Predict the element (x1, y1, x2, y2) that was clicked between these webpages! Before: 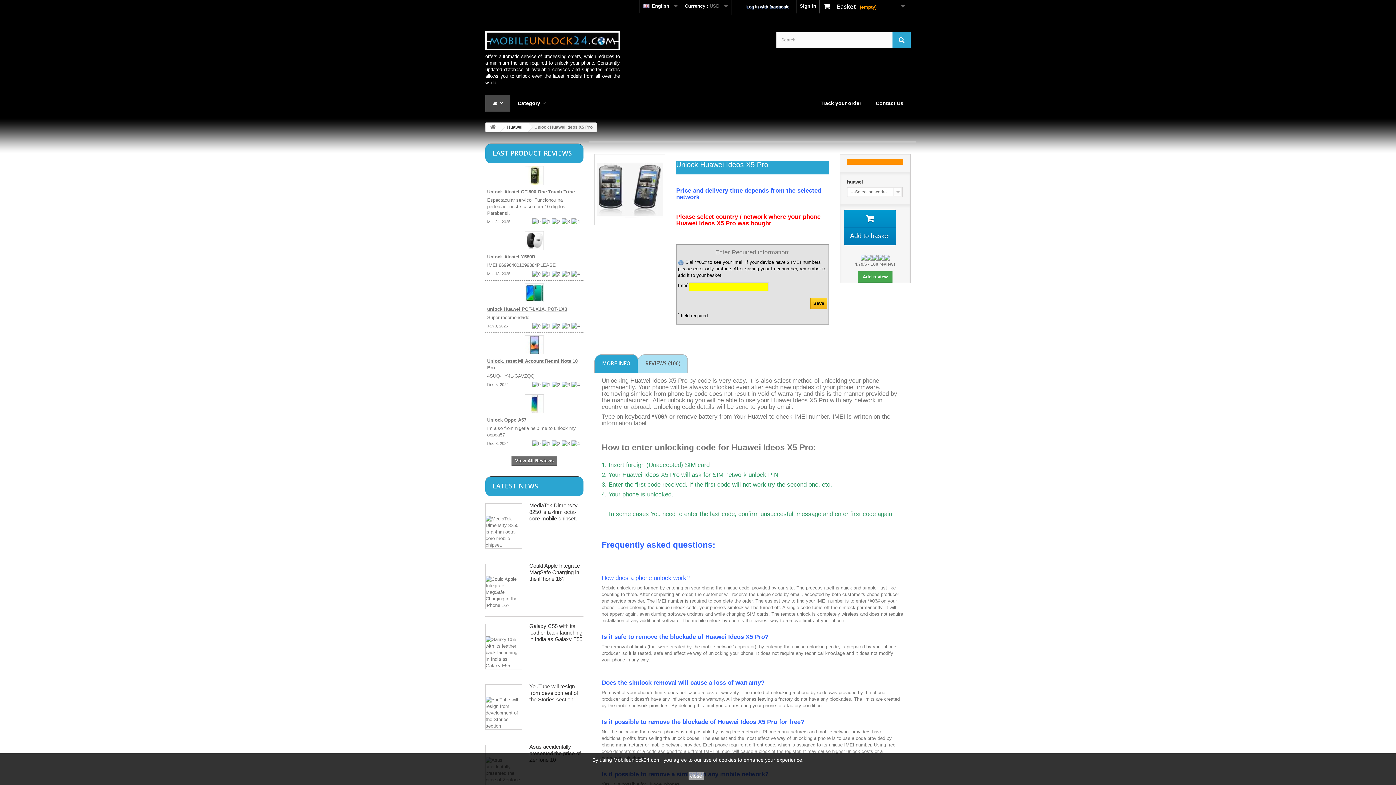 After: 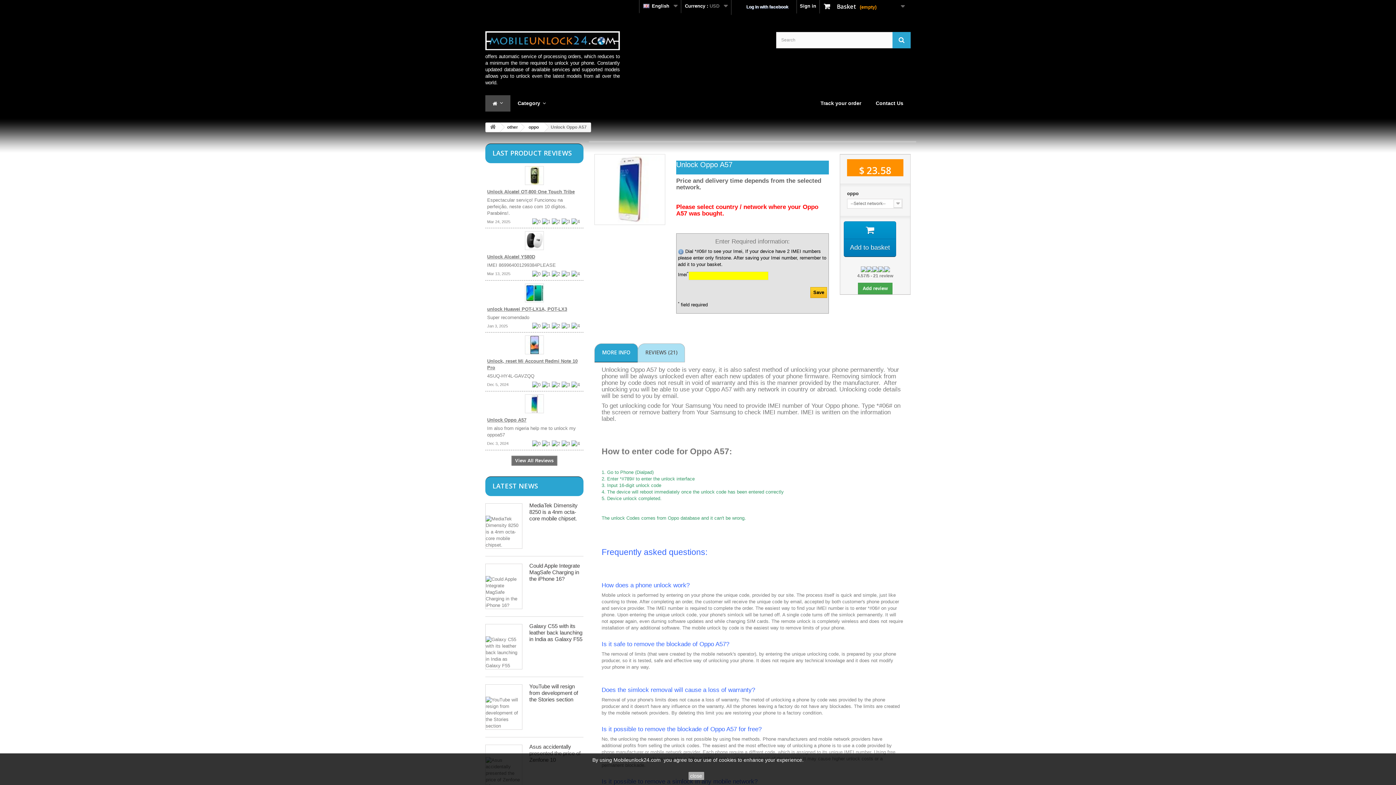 Action: bbox: (525, 400, 544, 406)